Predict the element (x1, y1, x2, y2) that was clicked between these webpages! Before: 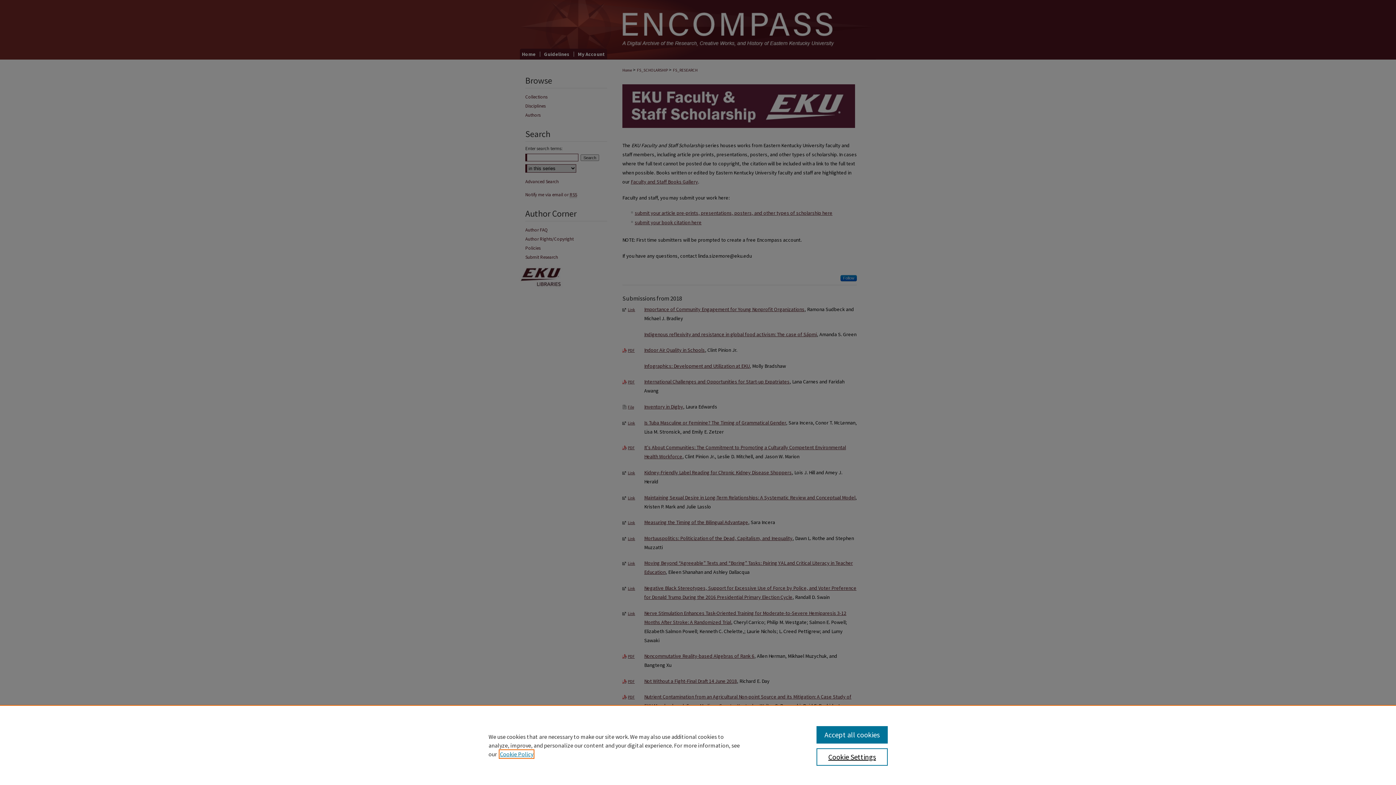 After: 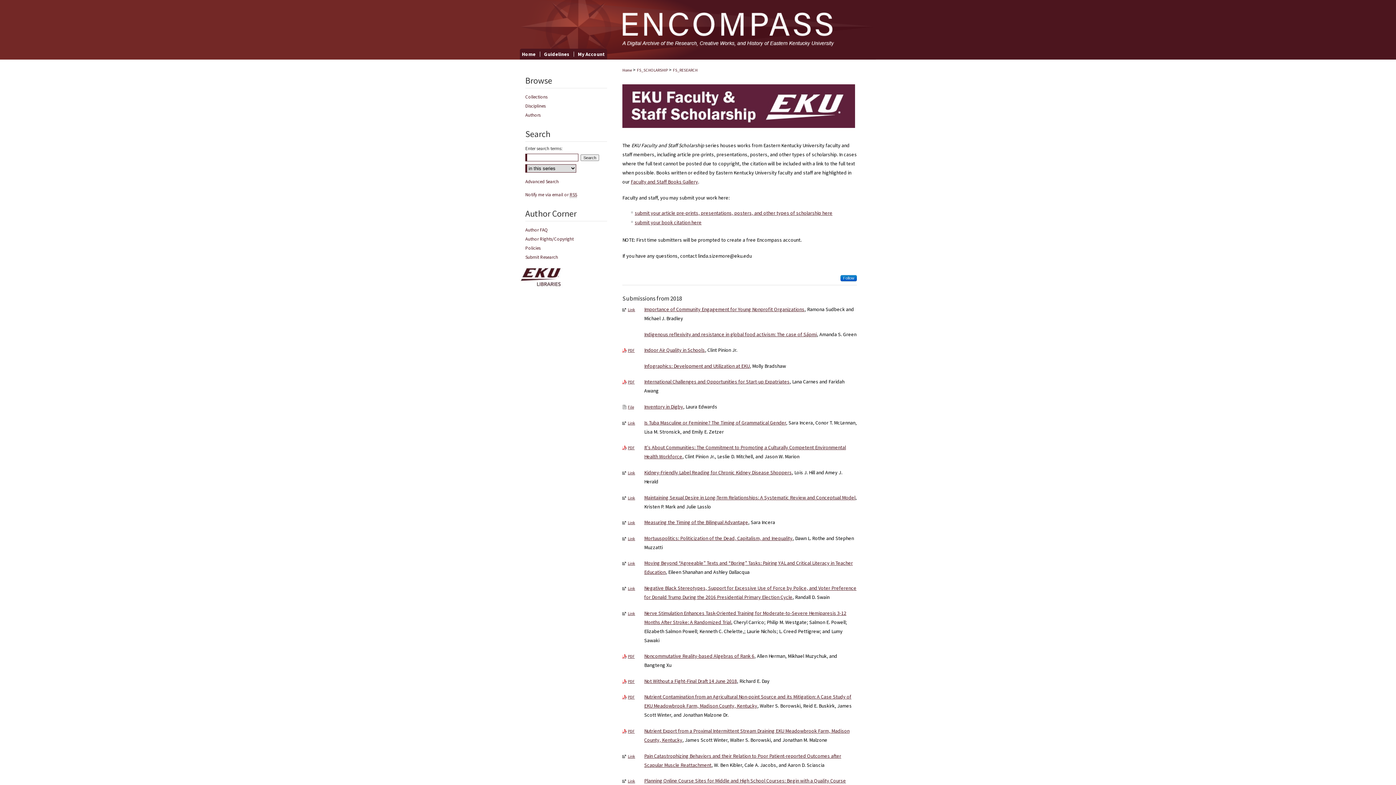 Action: bbox: (816, 726, 887, 744) label: Accept all cookies